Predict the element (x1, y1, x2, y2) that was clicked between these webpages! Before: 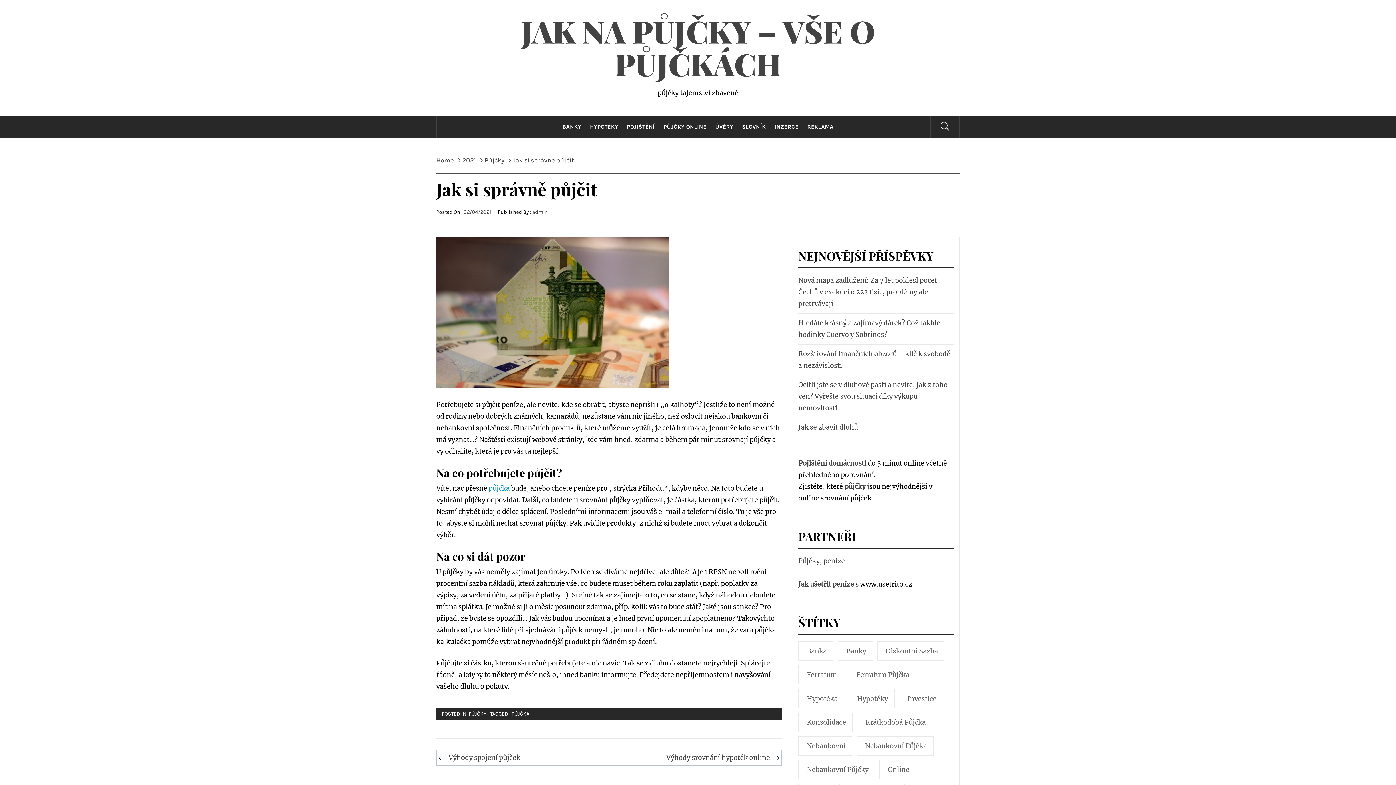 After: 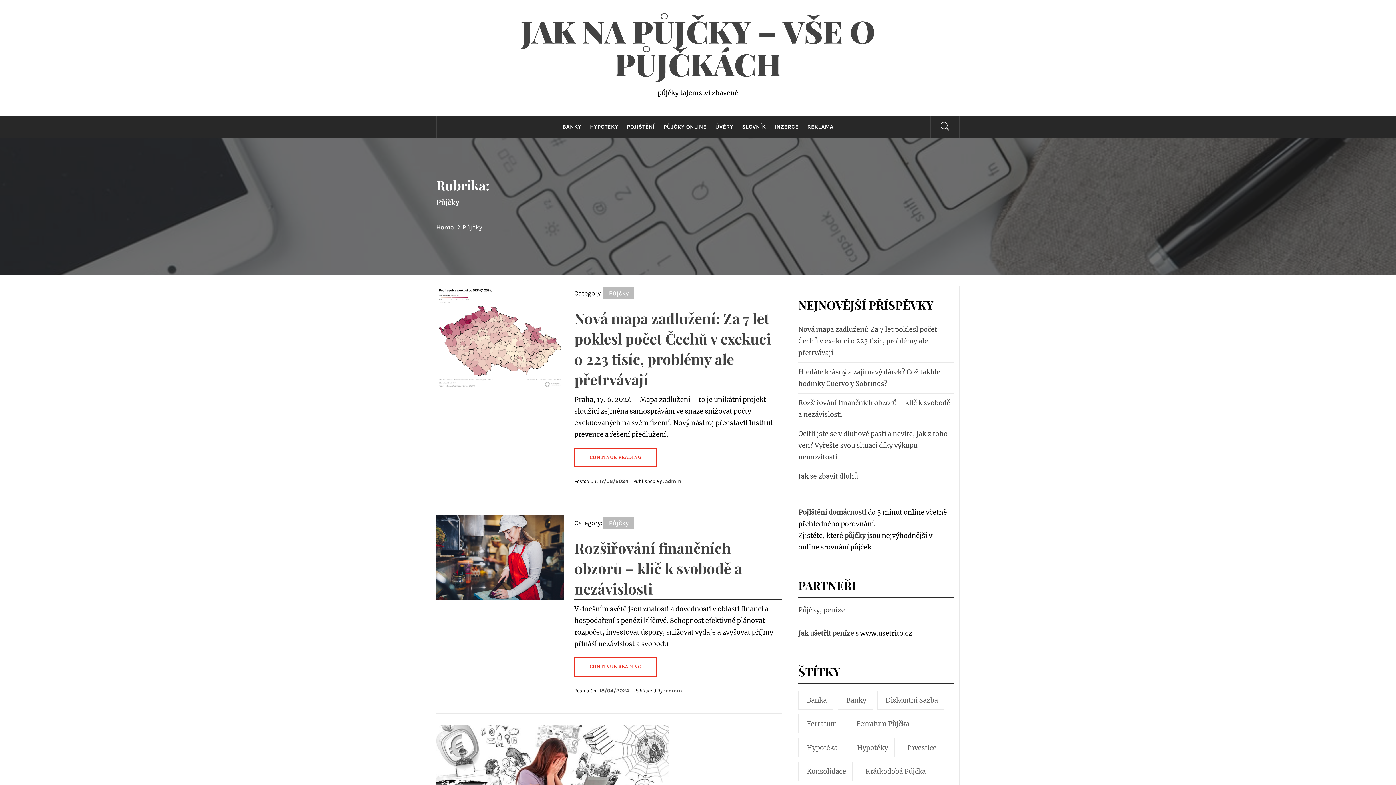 Action: label: PŮJČKY bbox: (468, 711, 486, 717)